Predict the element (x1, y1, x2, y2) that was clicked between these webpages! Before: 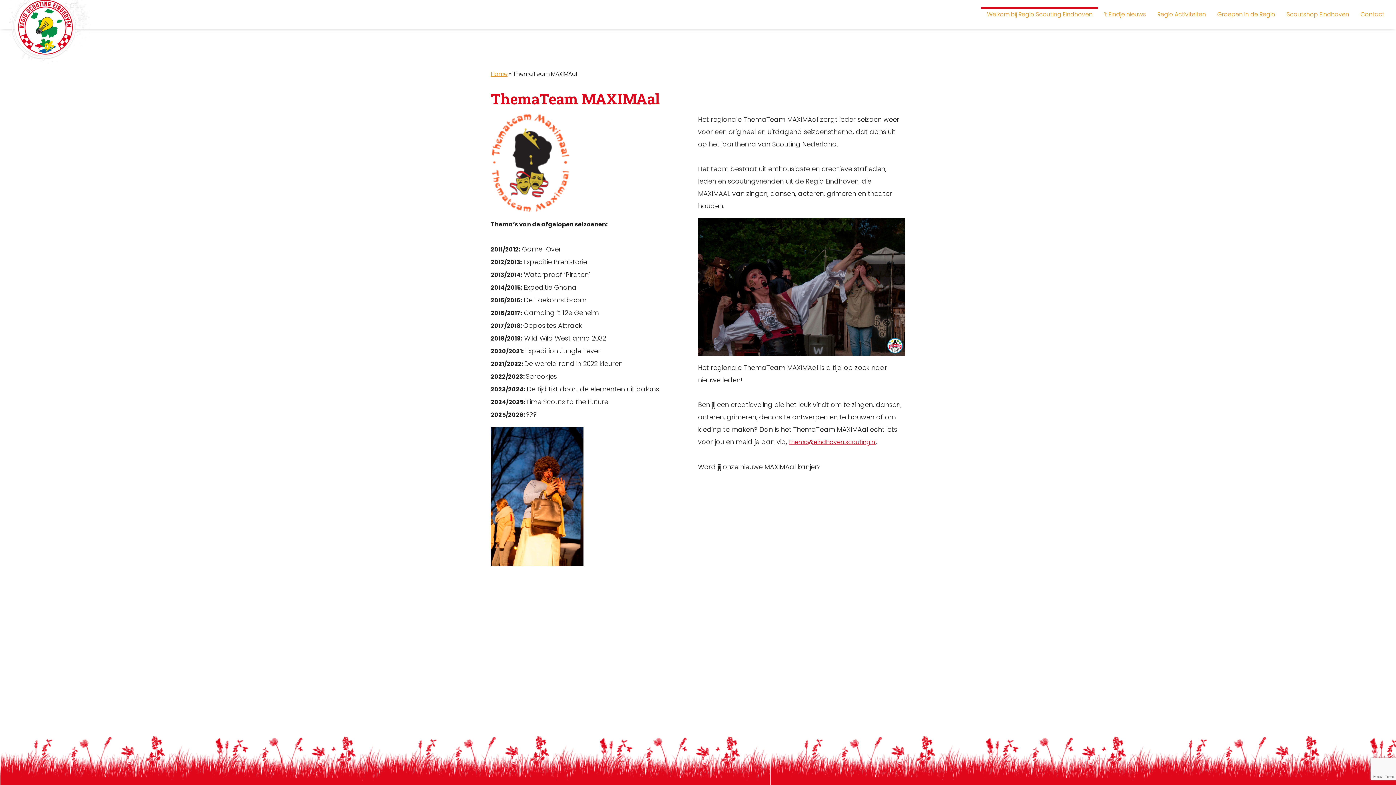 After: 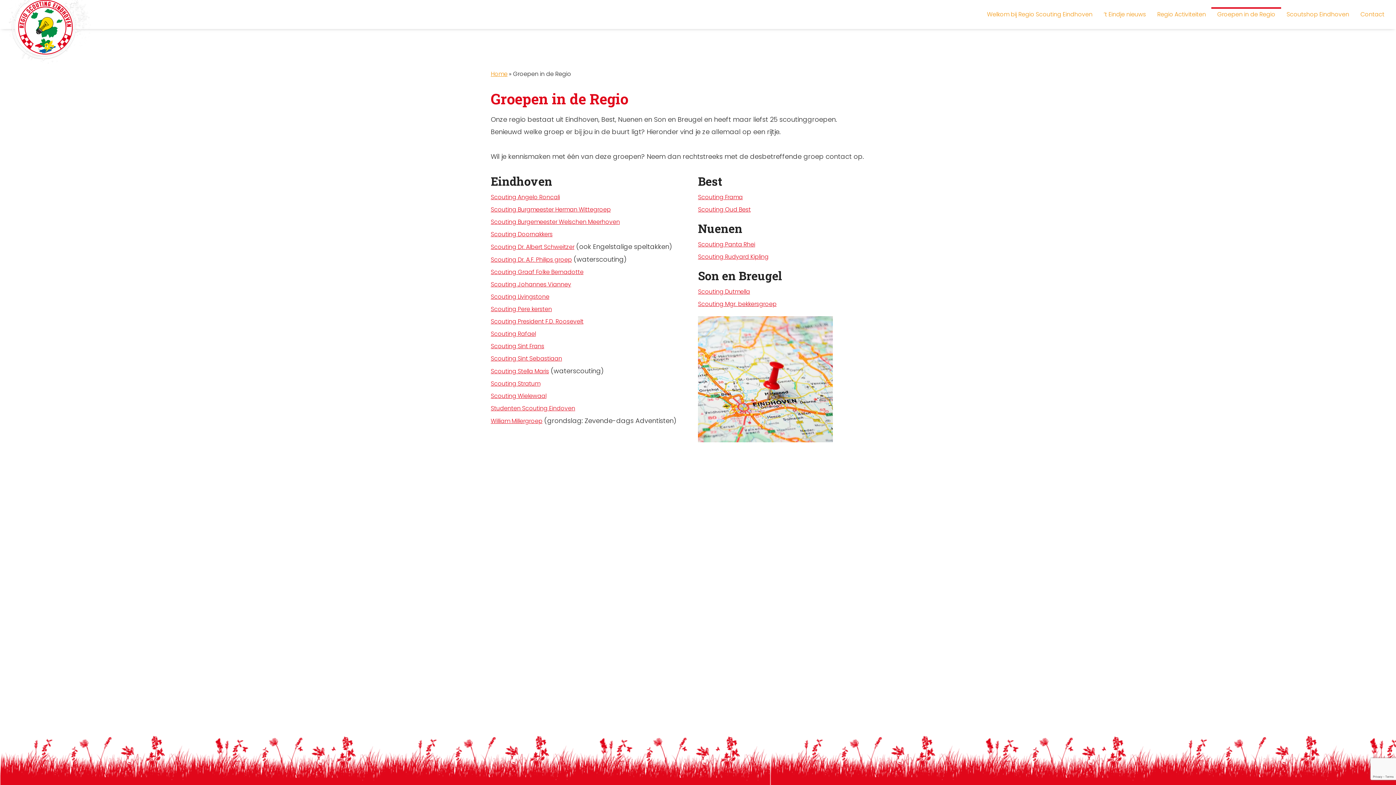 Action: label: Groepen in de Regio bbox: (1211, 7, 1281, 21)